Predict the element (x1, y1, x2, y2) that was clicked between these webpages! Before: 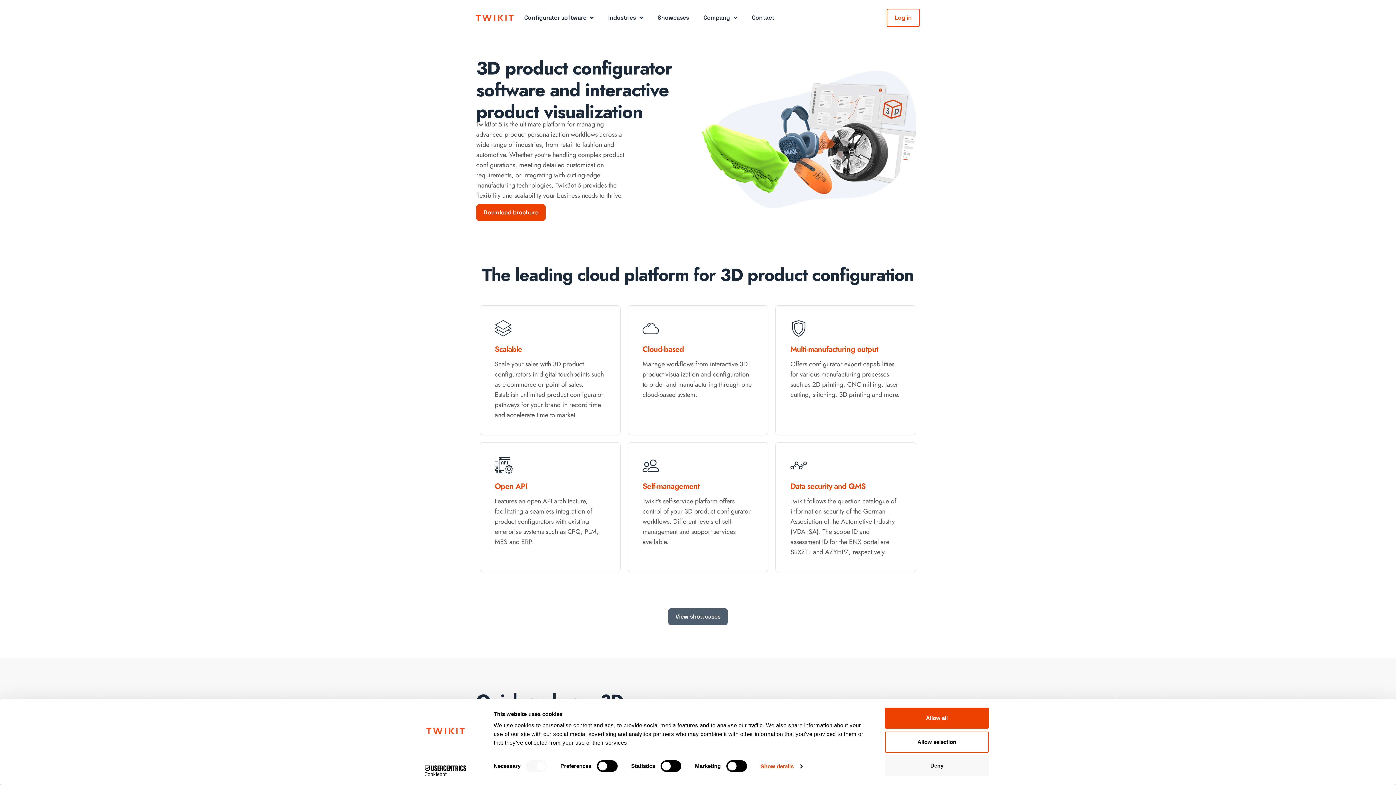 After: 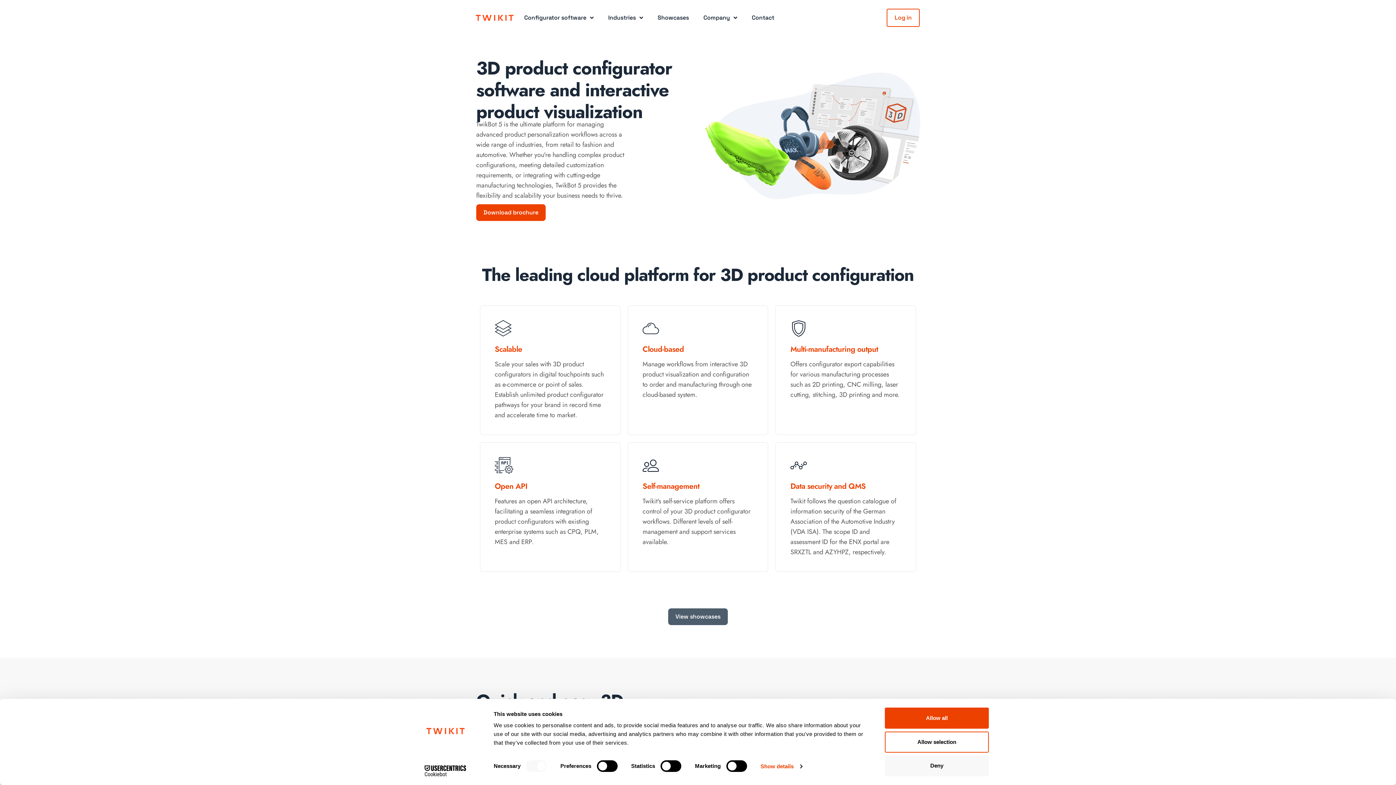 Action: bbox: (413, 765, 477, 776) label: Cookiebot - opens in a new window